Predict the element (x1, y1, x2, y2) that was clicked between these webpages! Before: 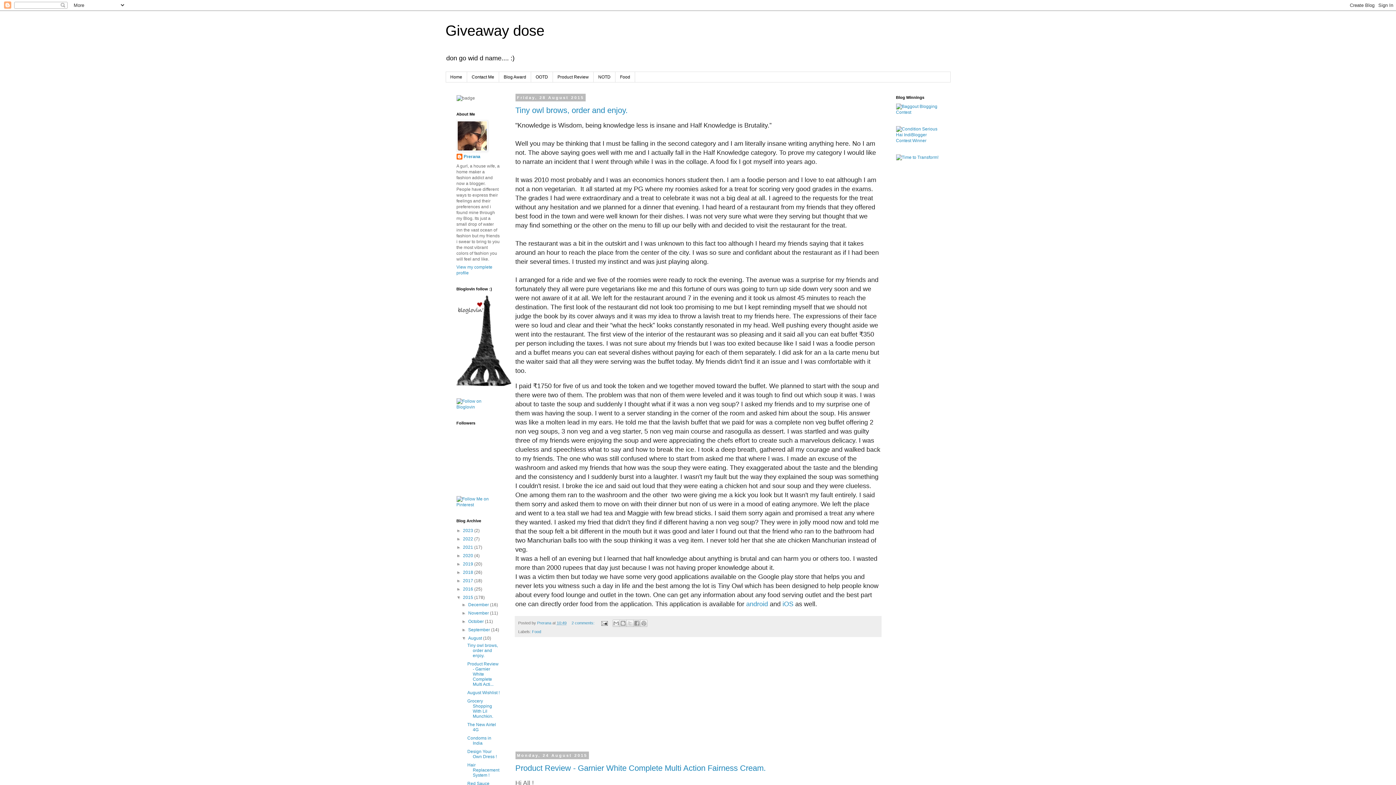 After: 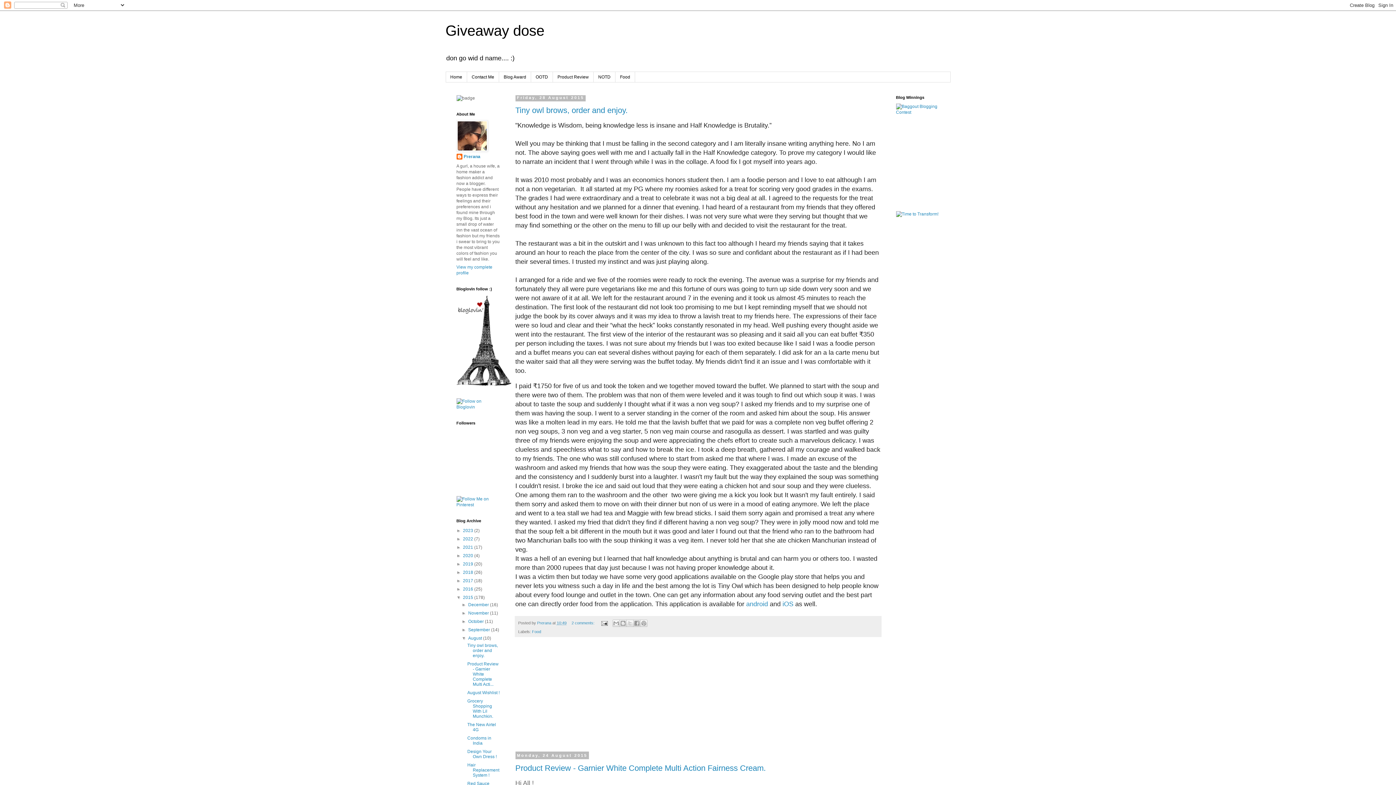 Action: bbox: (468, 636, 483, 641) label: August 